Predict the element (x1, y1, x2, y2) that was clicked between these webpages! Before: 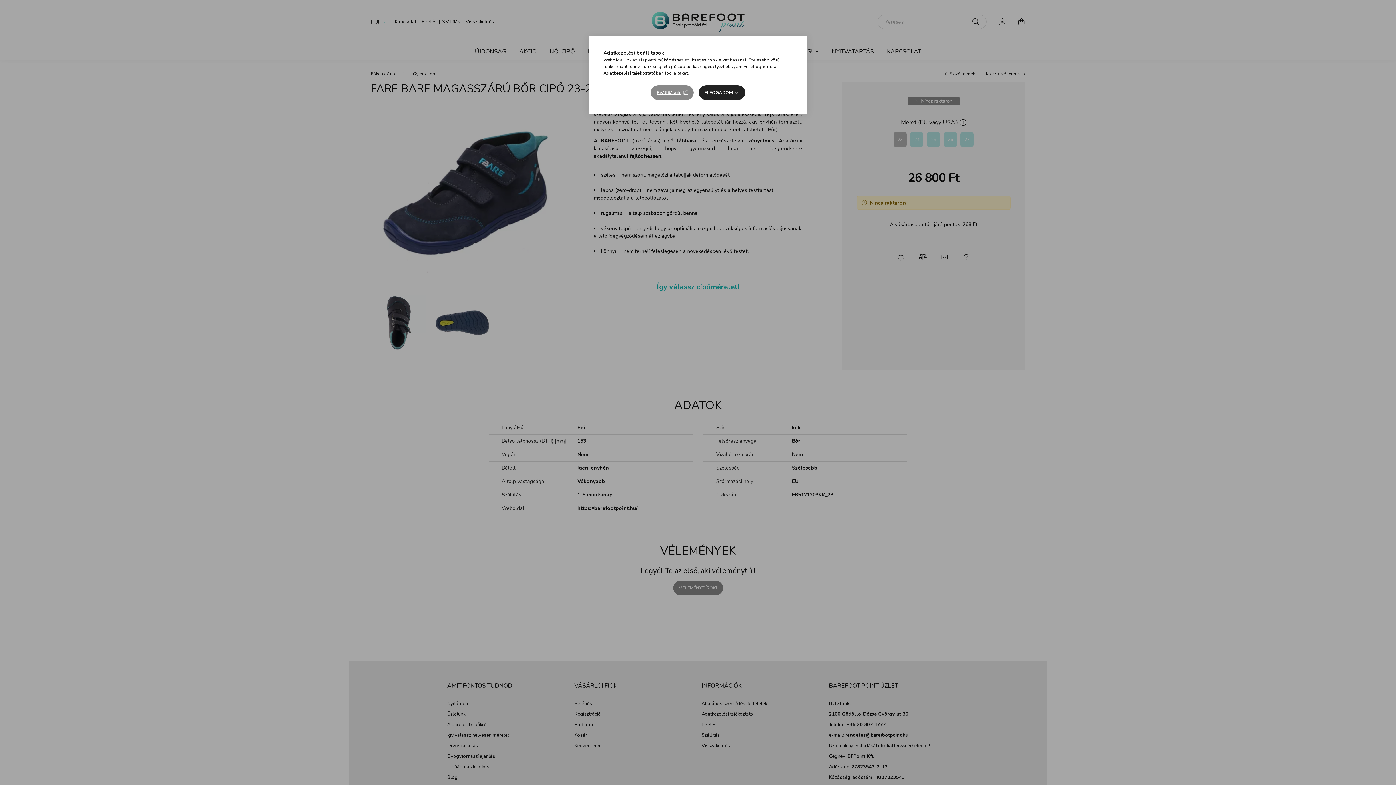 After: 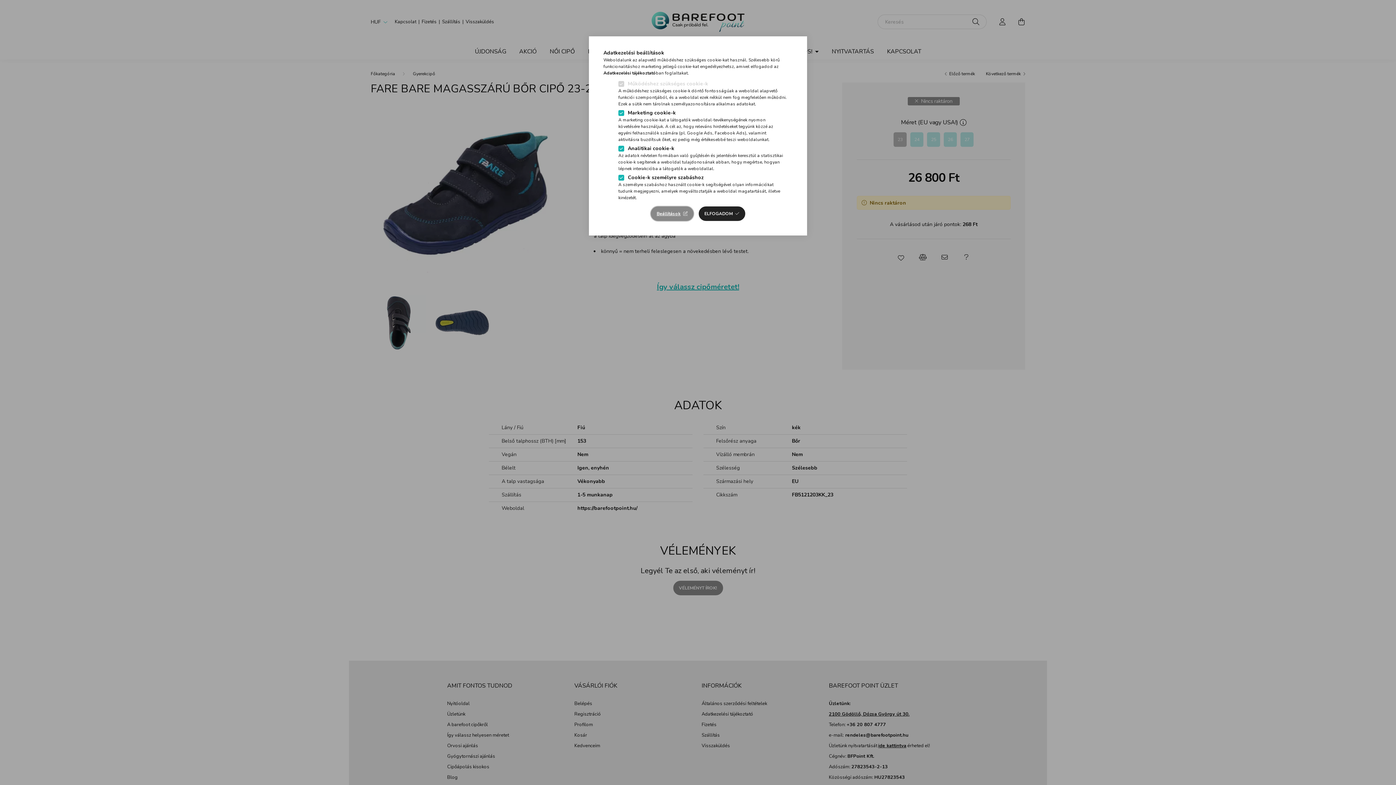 Action: bbox: (651, 85, 693, 100) label: Beállítások